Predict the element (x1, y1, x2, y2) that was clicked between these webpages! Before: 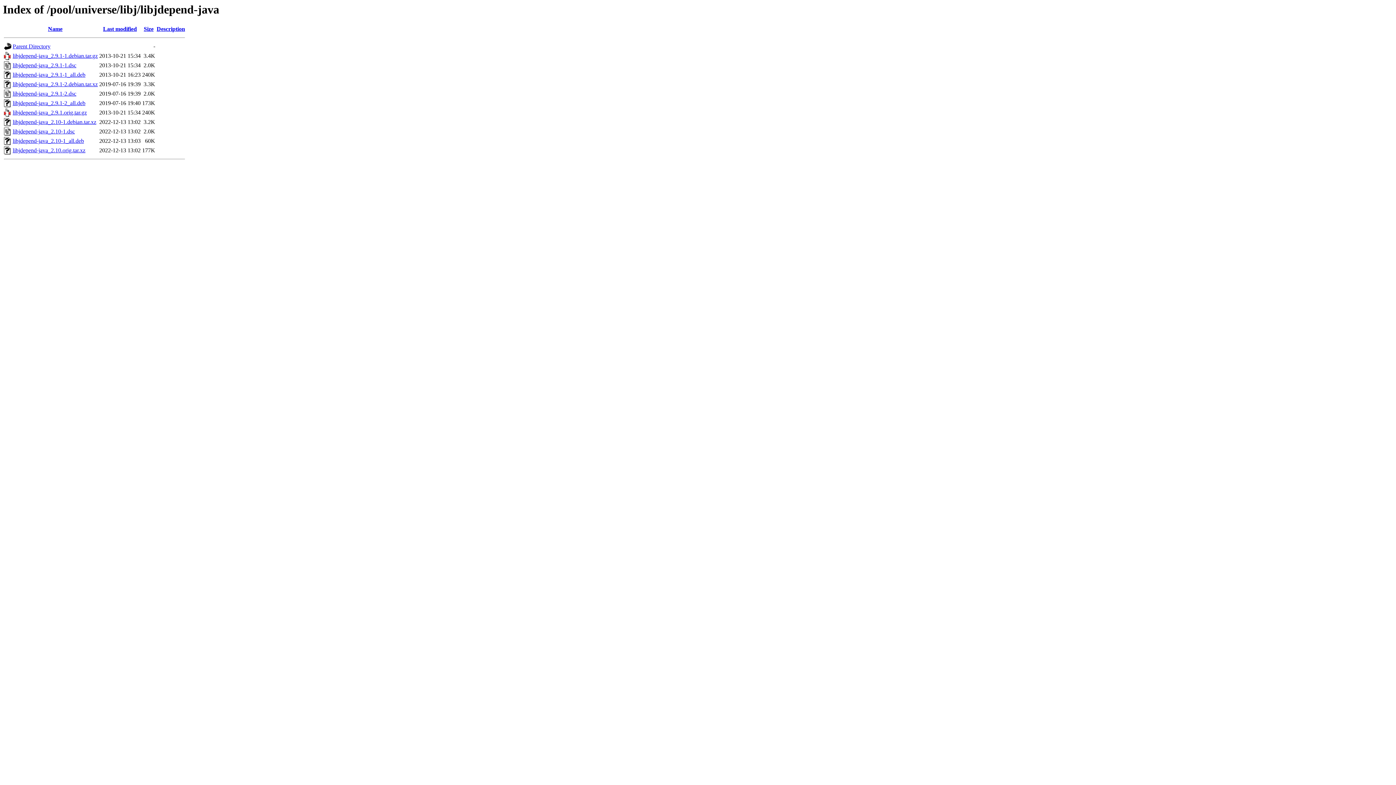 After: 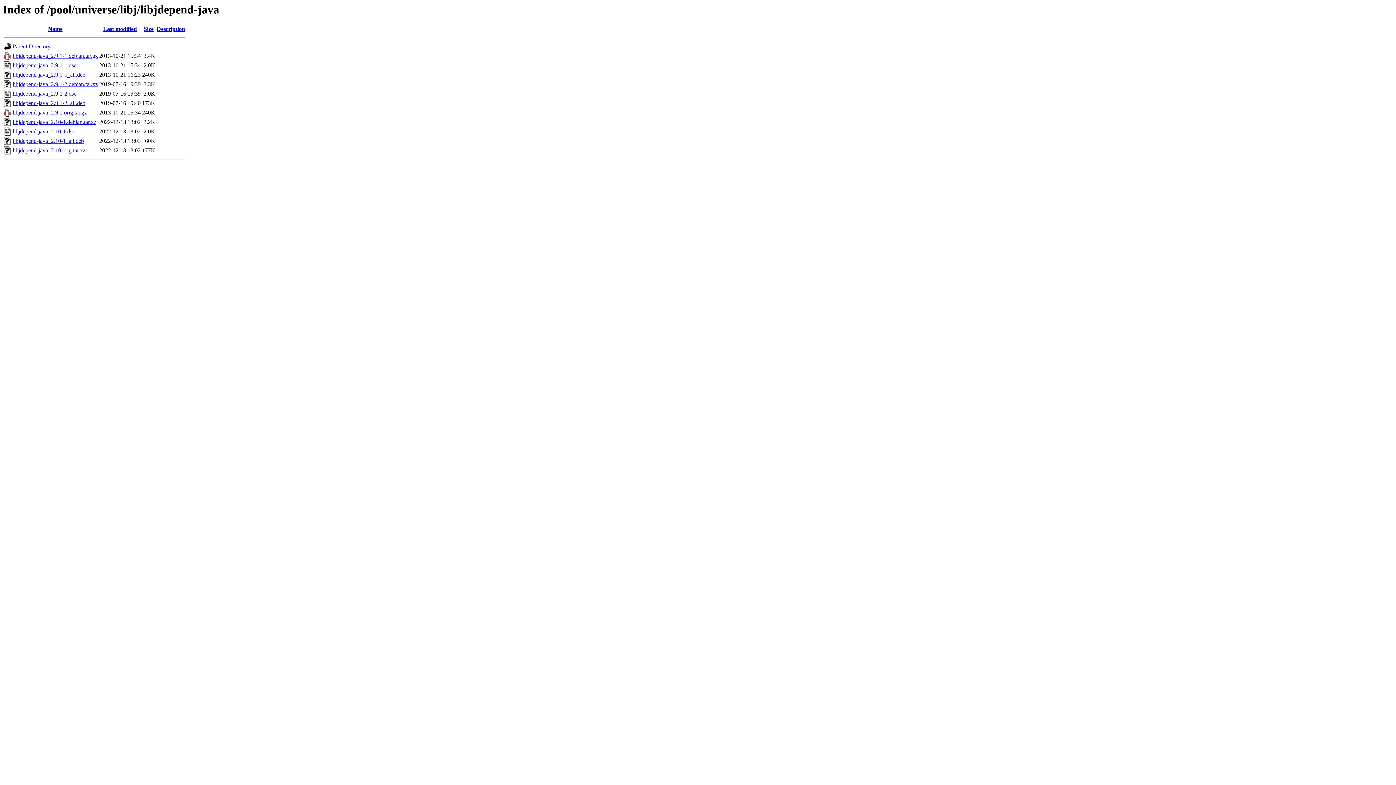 Action: label: Description bbox: (156, 25, 185, 32)